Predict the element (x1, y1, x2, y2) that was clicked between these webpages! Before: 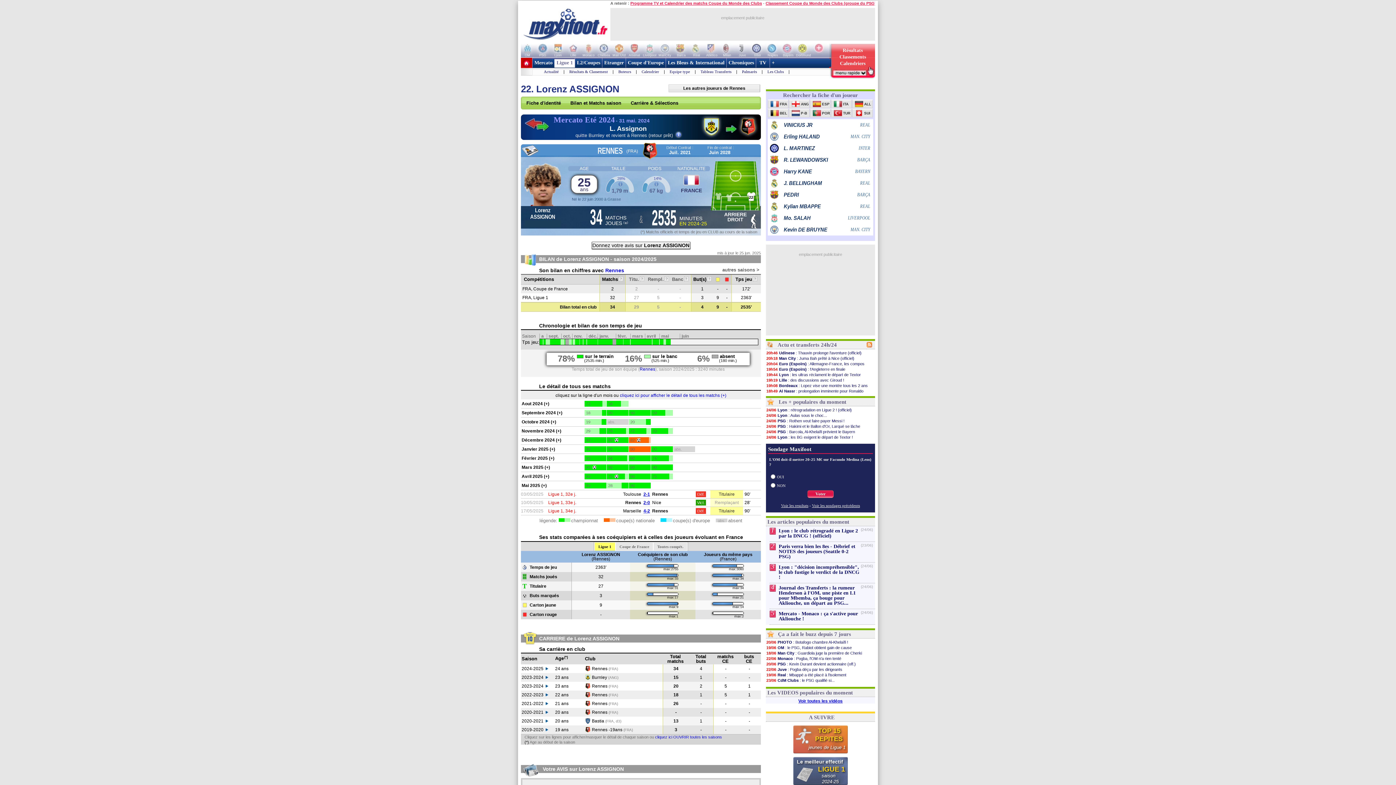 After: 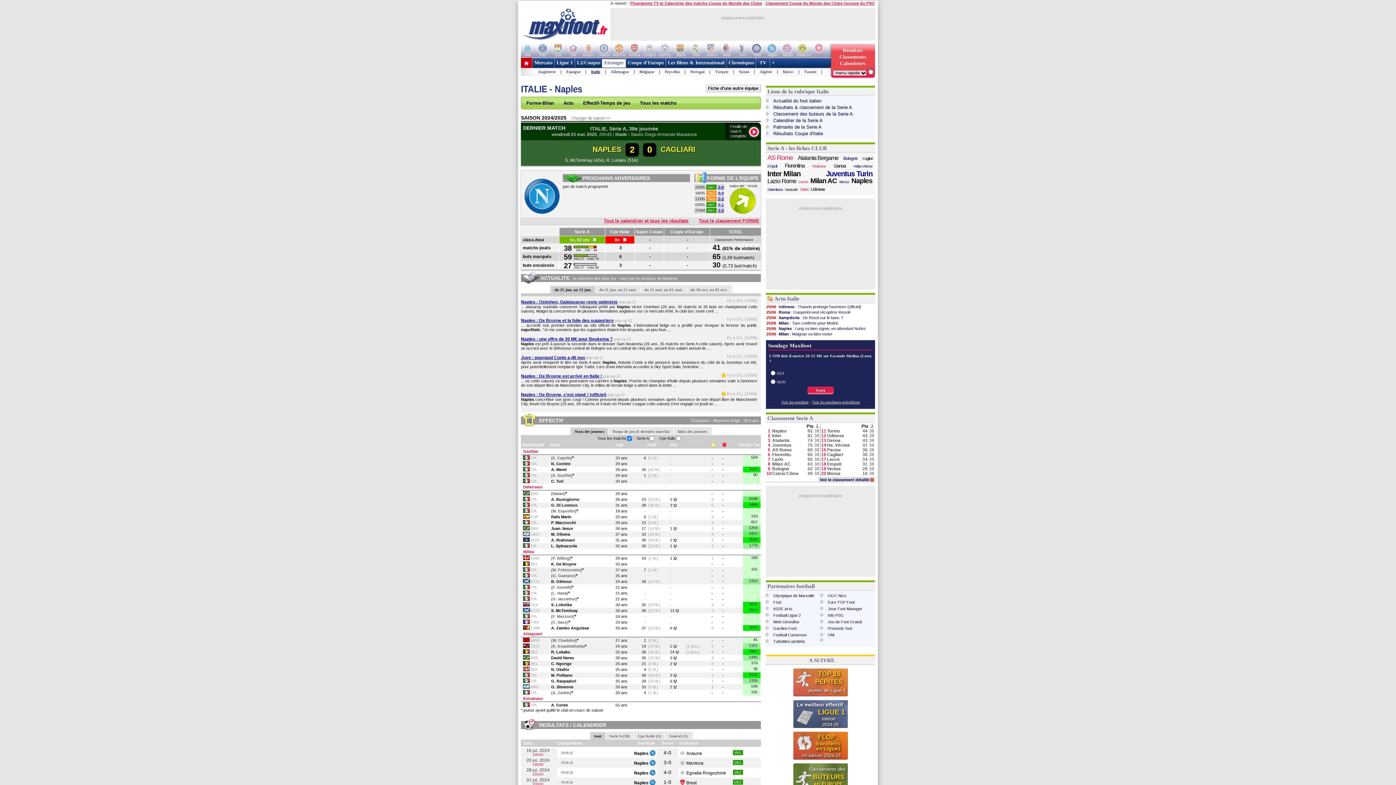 Action: bbox: (765, 43, 780, 57)